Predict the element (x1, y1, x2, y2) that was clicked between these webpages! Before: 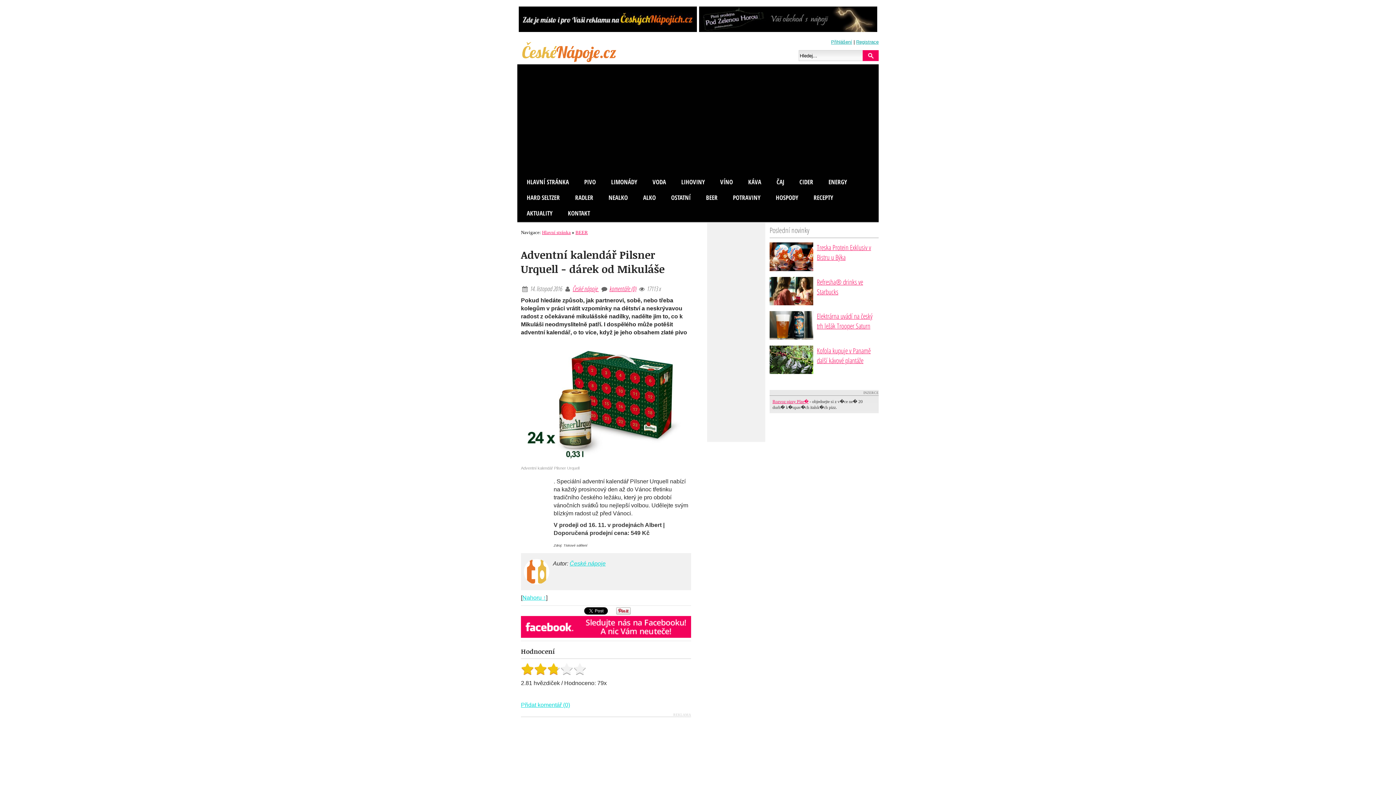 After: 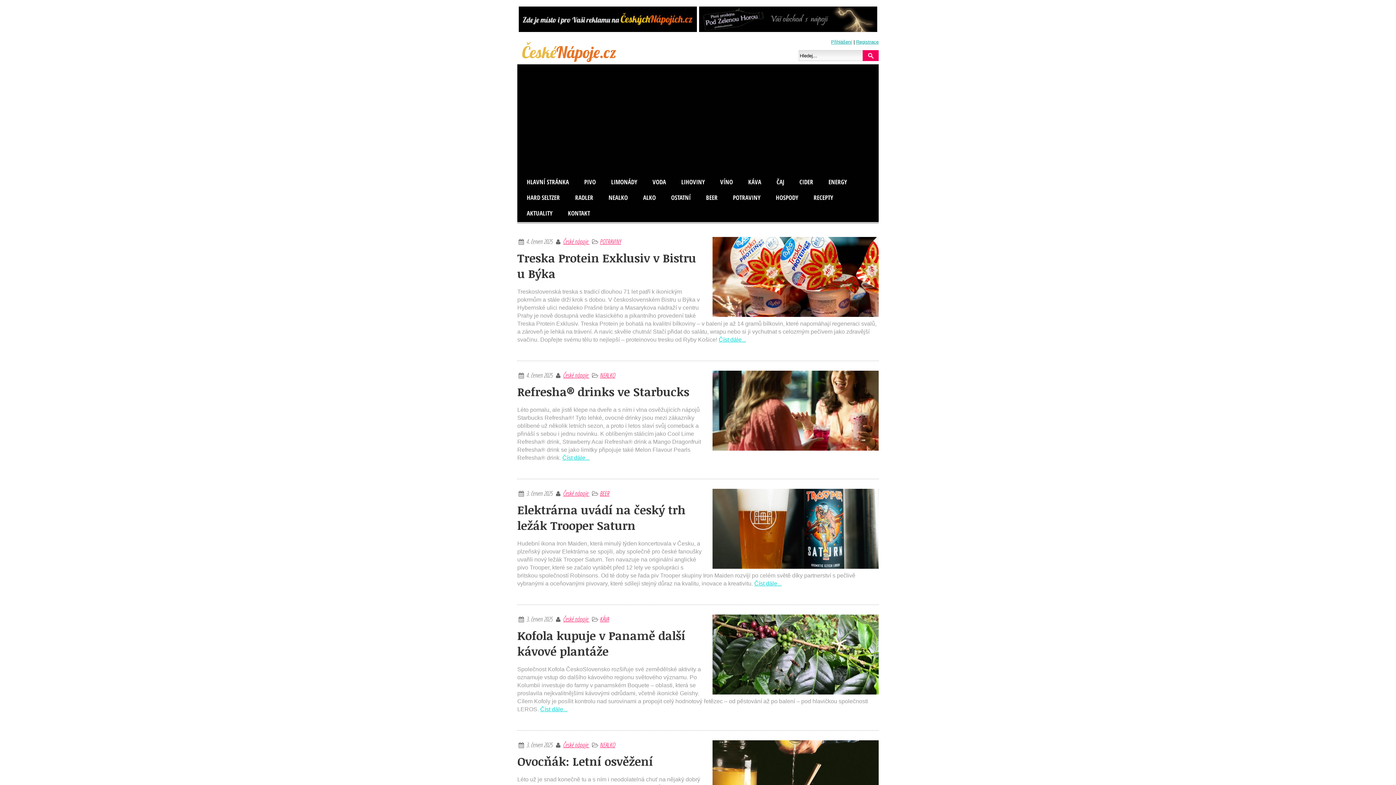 Action: bbox: (542, 230, 570, 235) label: Hlavní stránka